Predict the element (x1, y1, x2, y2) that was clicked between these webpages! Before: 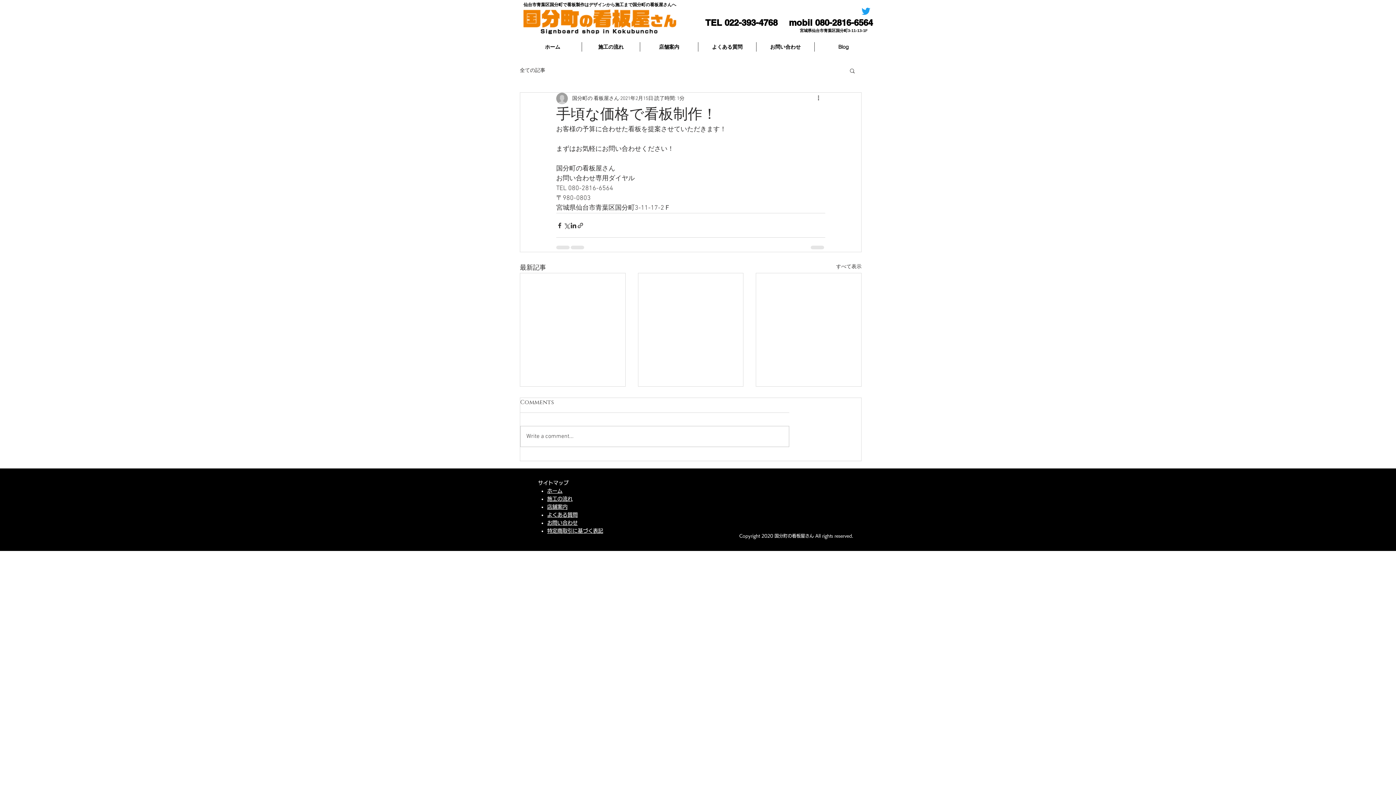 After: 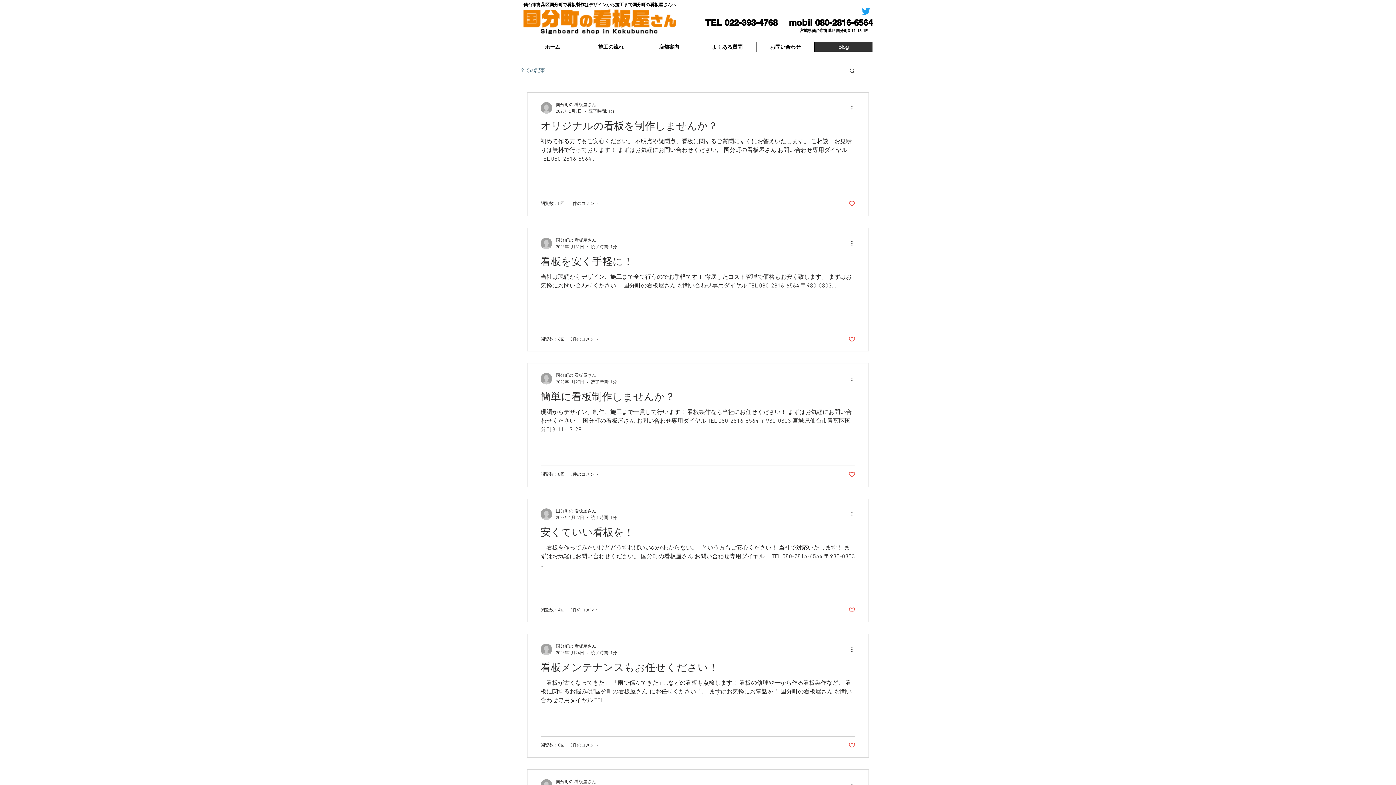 Action: bbox: (836, 263, 861, 273) label: すべて表示